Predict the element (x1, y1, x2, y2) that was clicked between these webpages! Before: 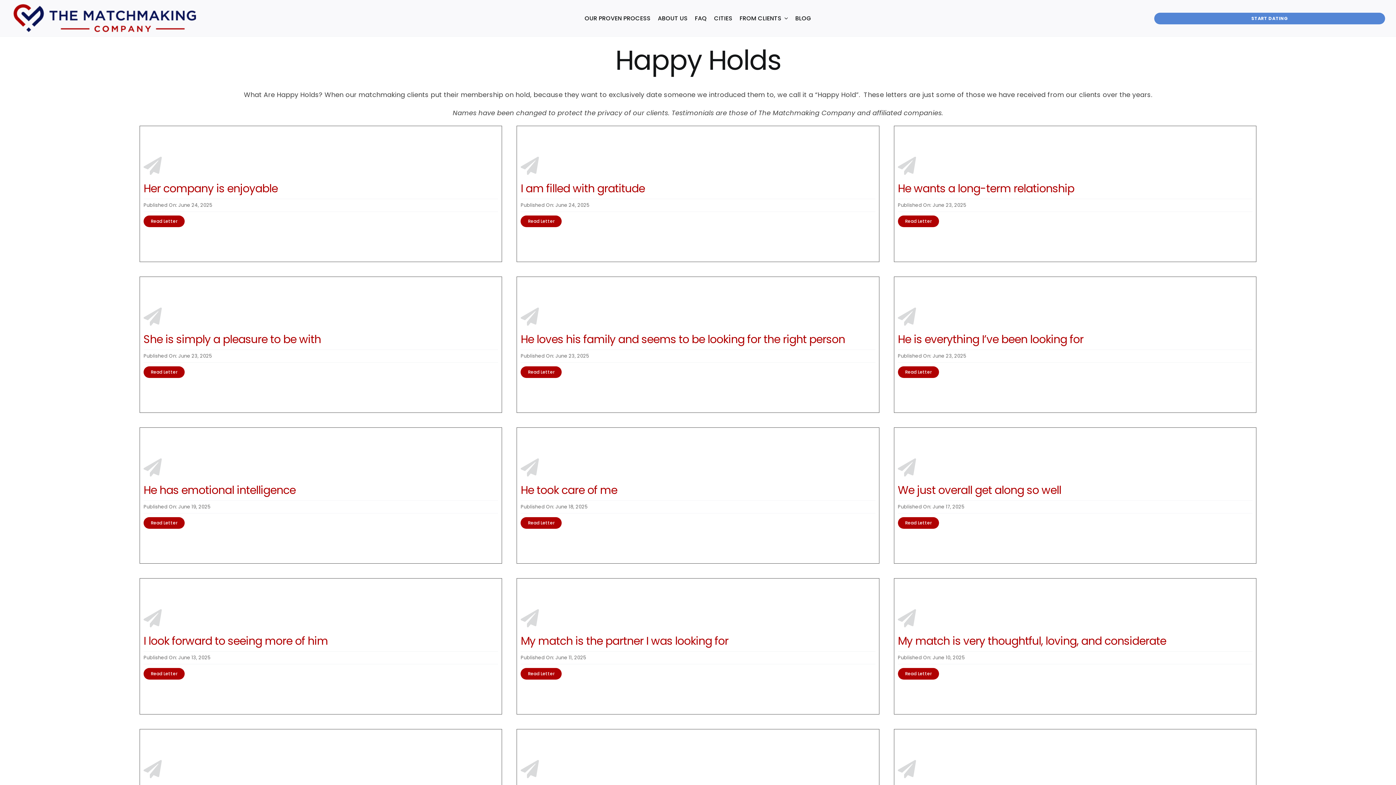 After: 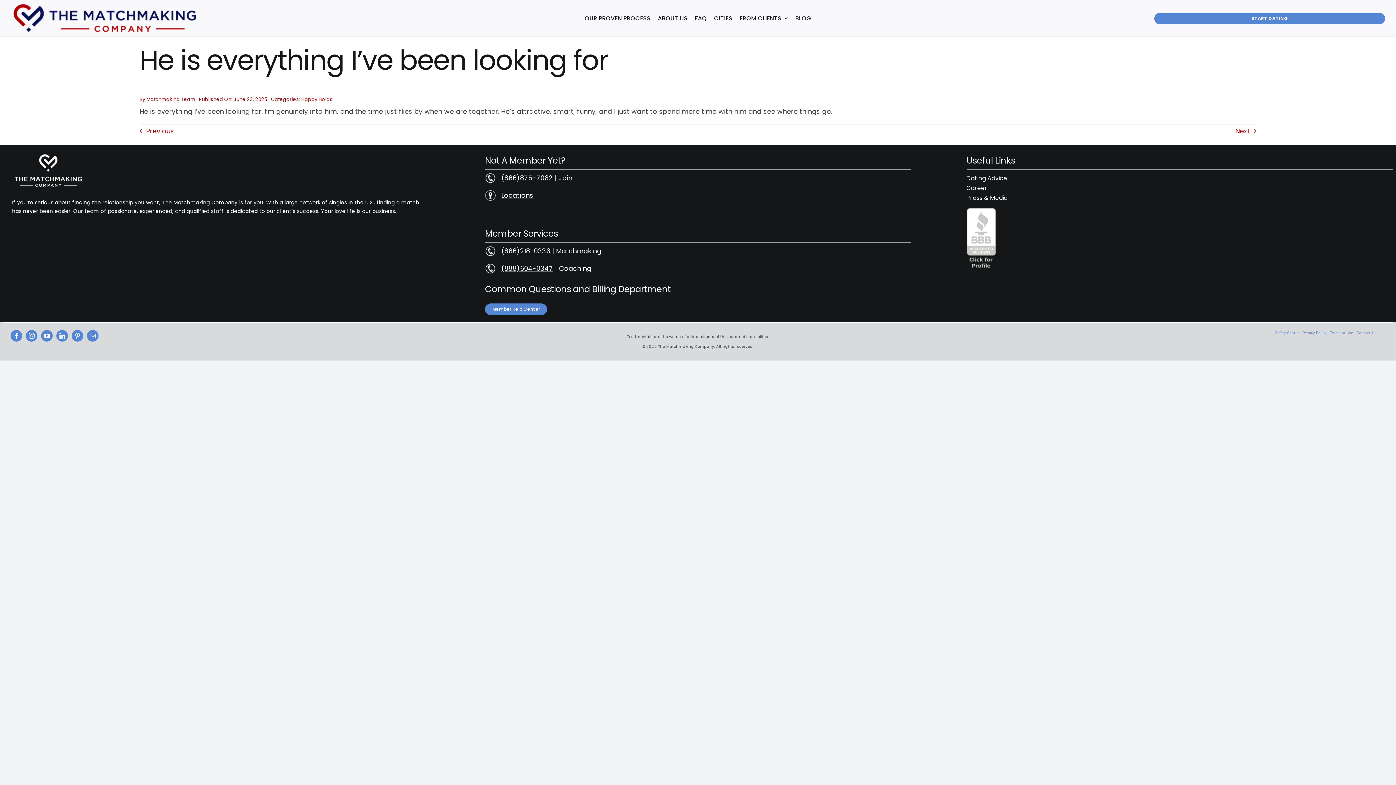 Action: label: Read Letter bbox: (898, 366, 939, 378)